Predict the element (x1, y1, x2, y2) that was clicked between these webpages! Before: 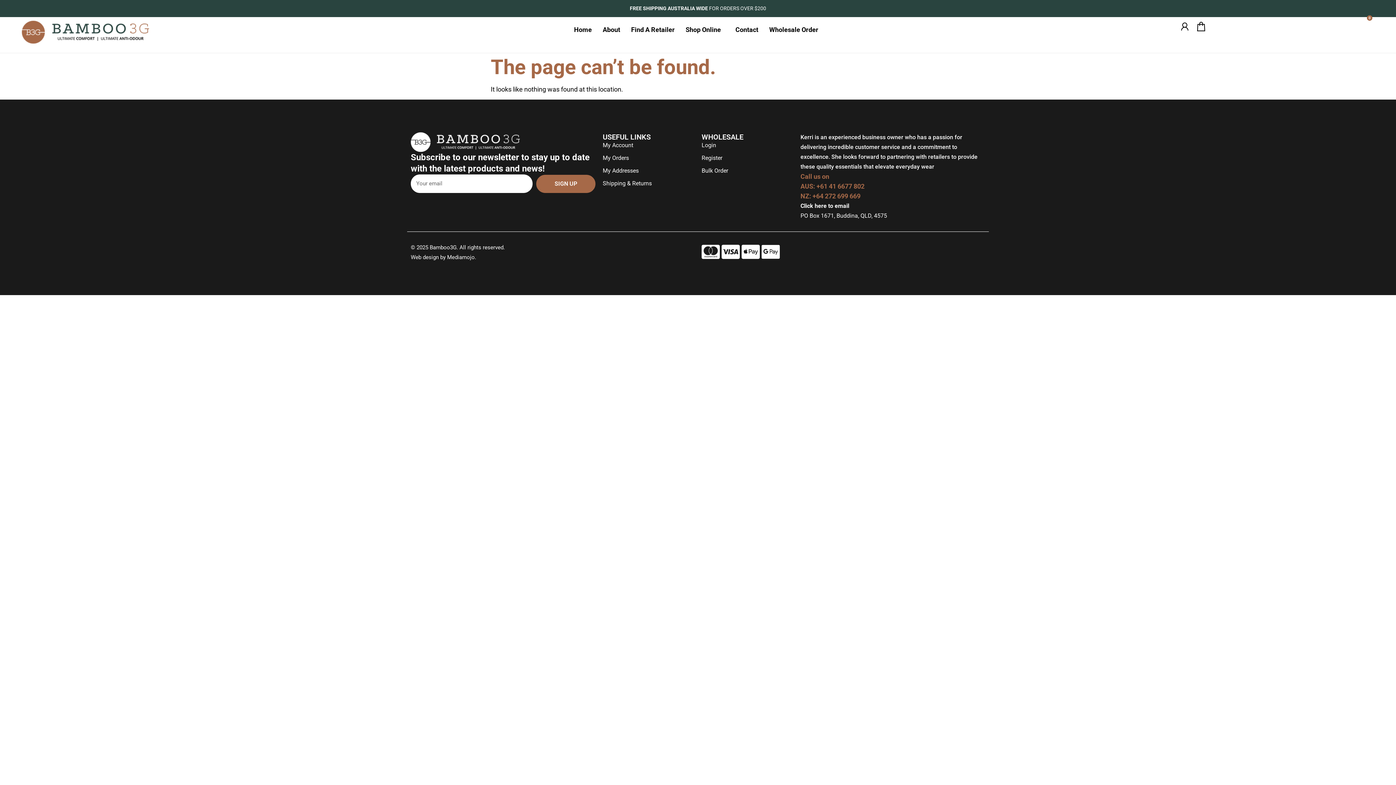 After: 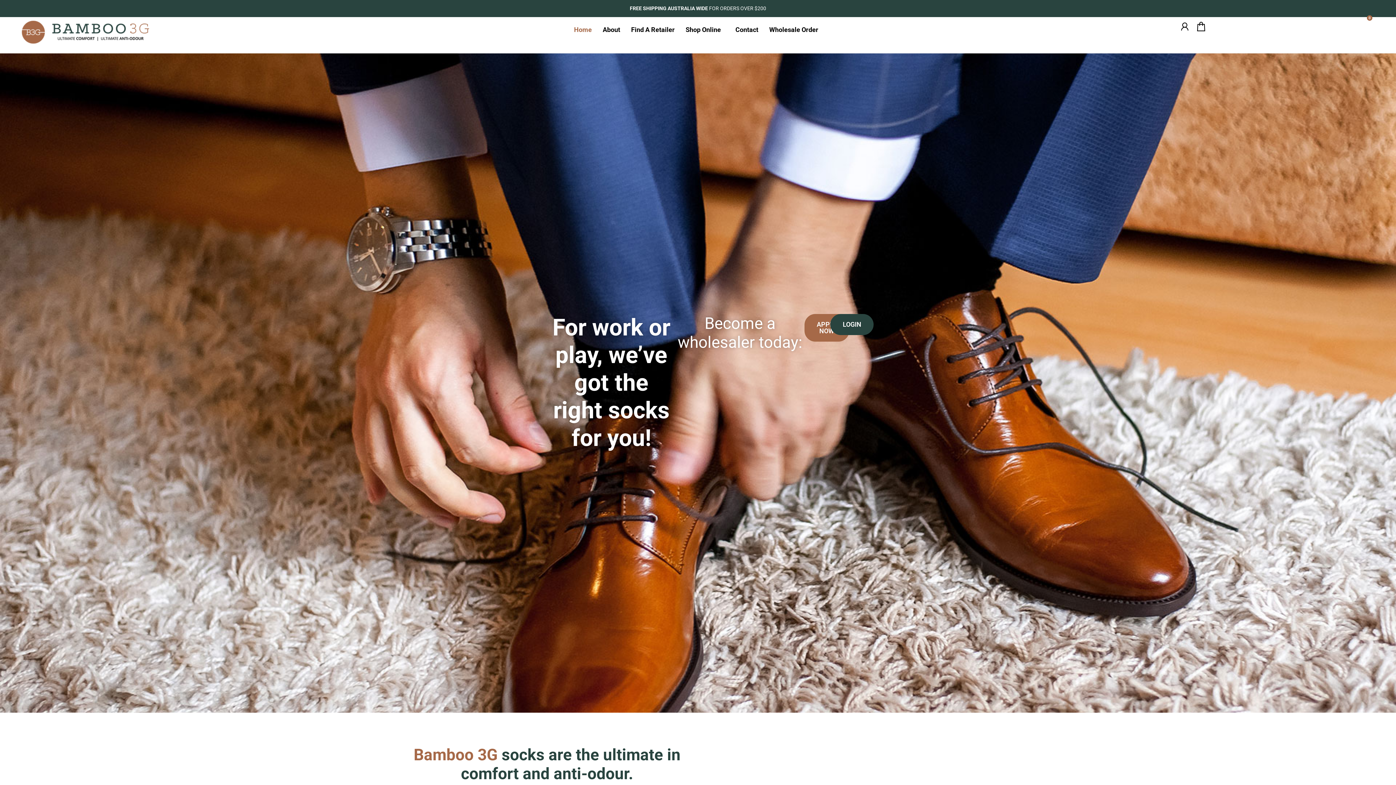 Action: bbox: (21, 20, 149, 43)